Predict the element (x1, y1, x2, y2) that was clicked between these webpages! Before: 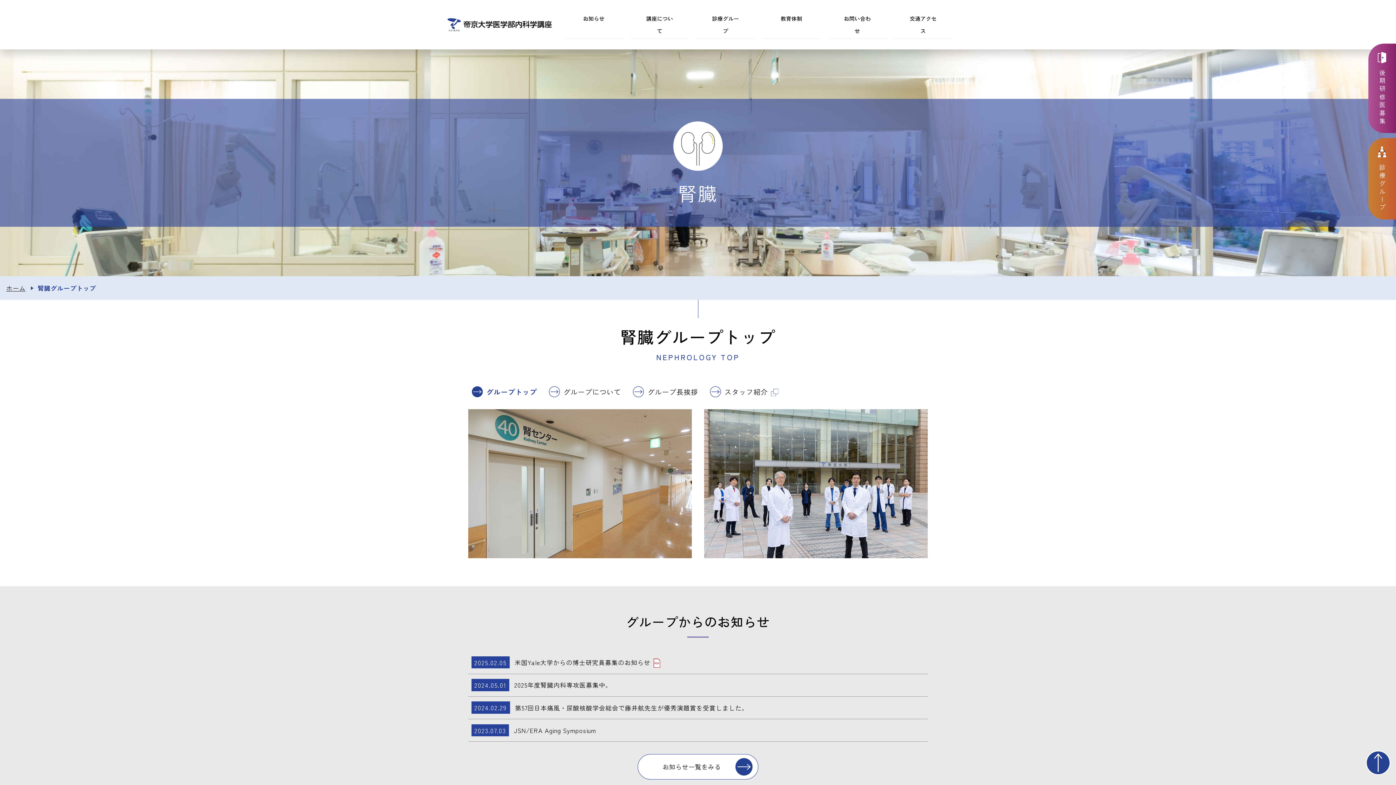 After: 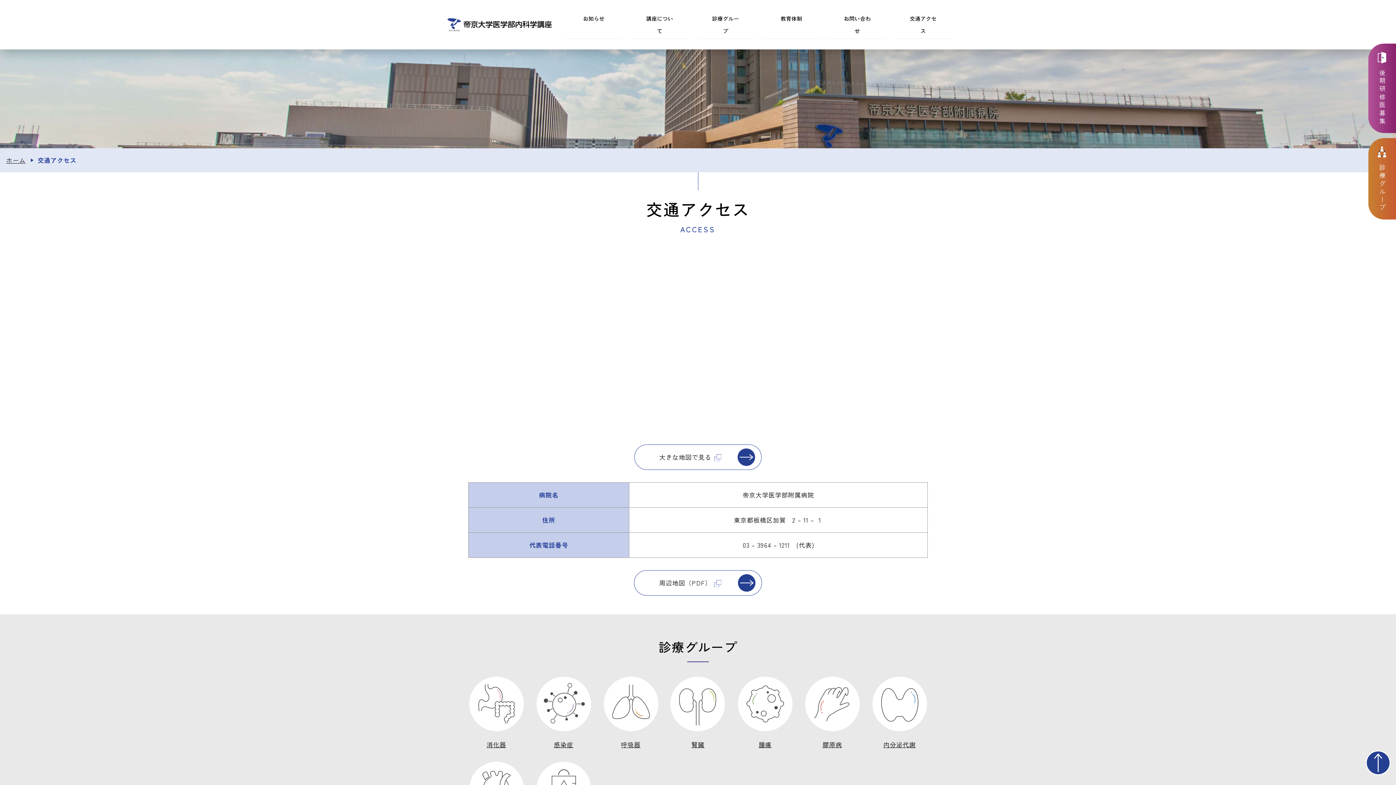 Action: bbox: (894, 10, 952, 38) label: 交通アクセス